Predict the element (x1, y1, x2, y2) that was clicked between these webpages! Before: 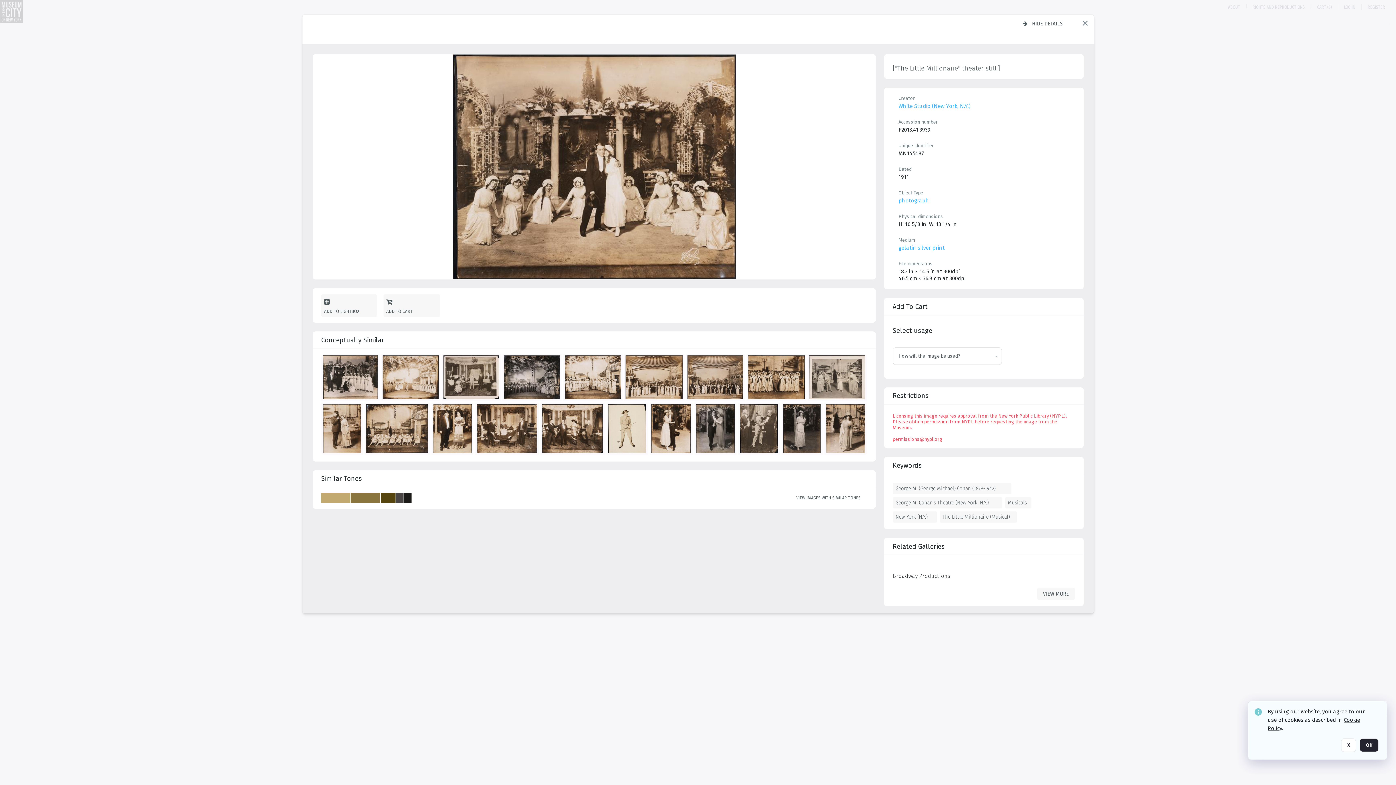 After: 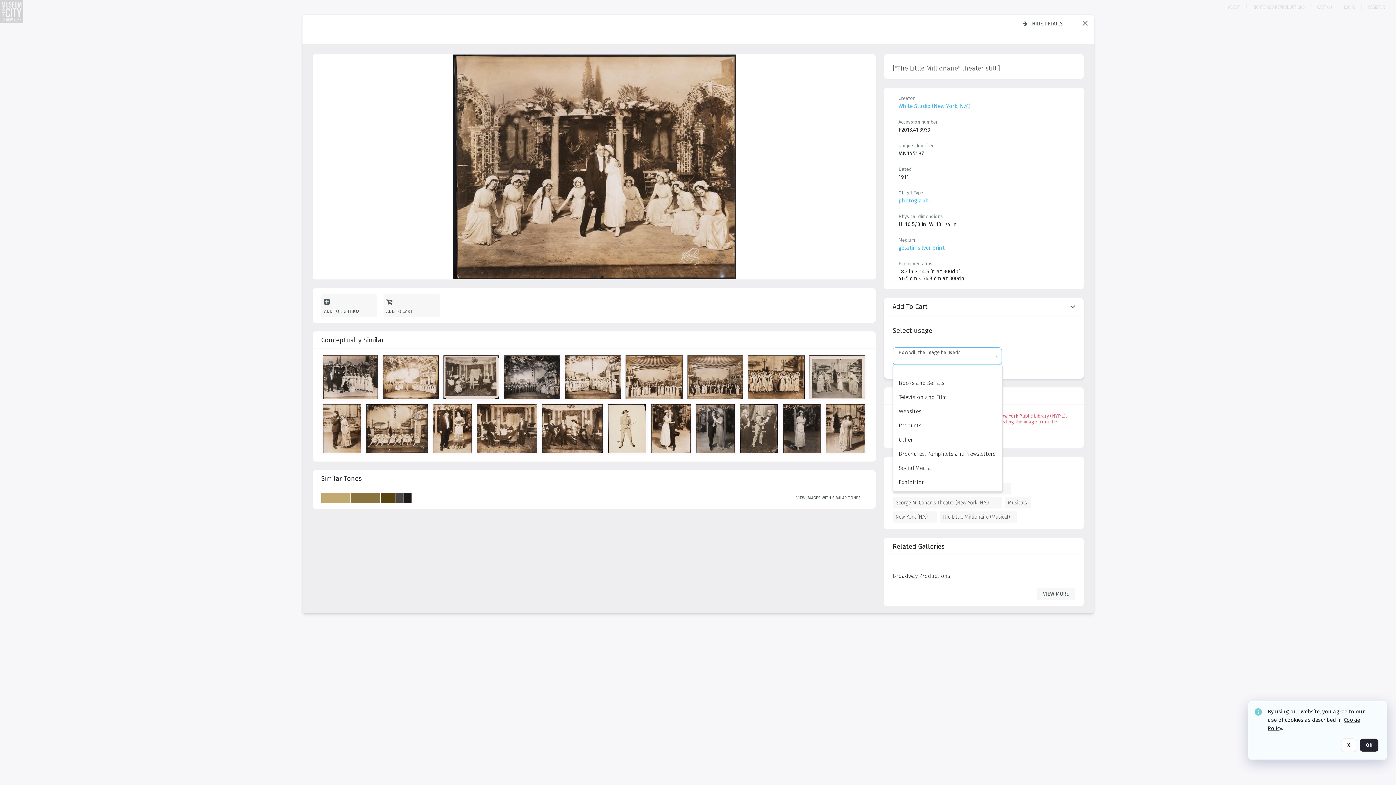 Action: bbox: (993, 347, 1002, 365)